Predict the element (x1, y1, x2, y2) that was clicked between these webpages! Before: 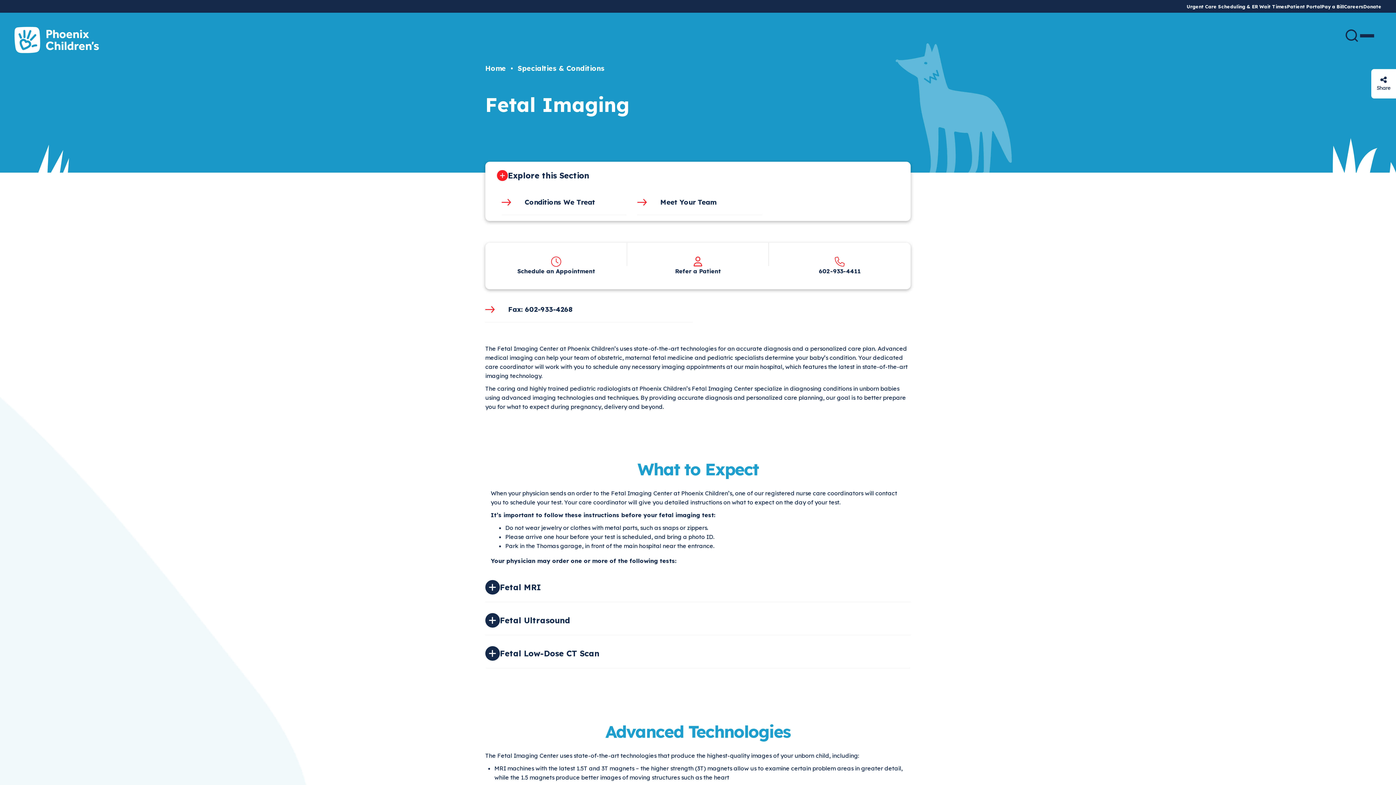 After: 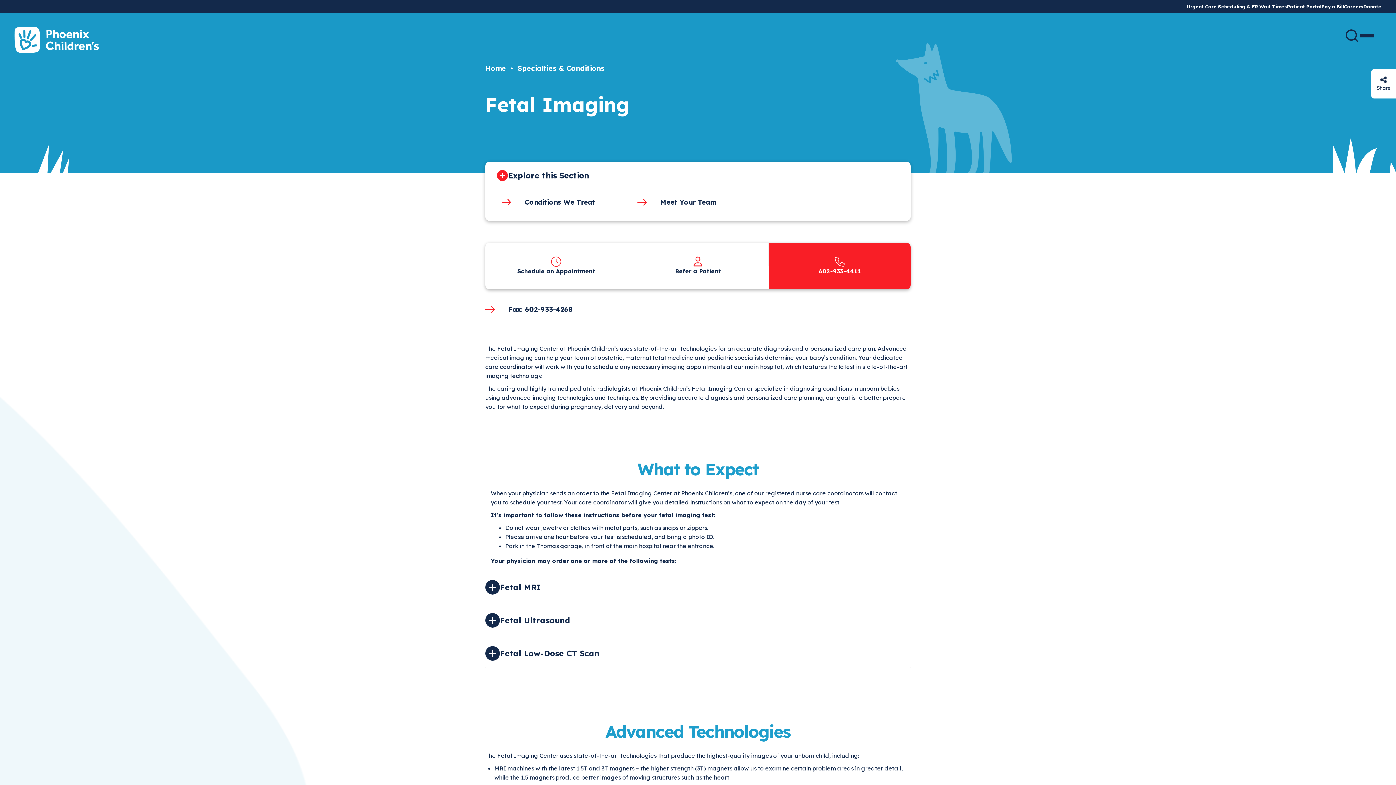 Action: label: 602-933-4411 bbox: (769, 242, 910, 289)